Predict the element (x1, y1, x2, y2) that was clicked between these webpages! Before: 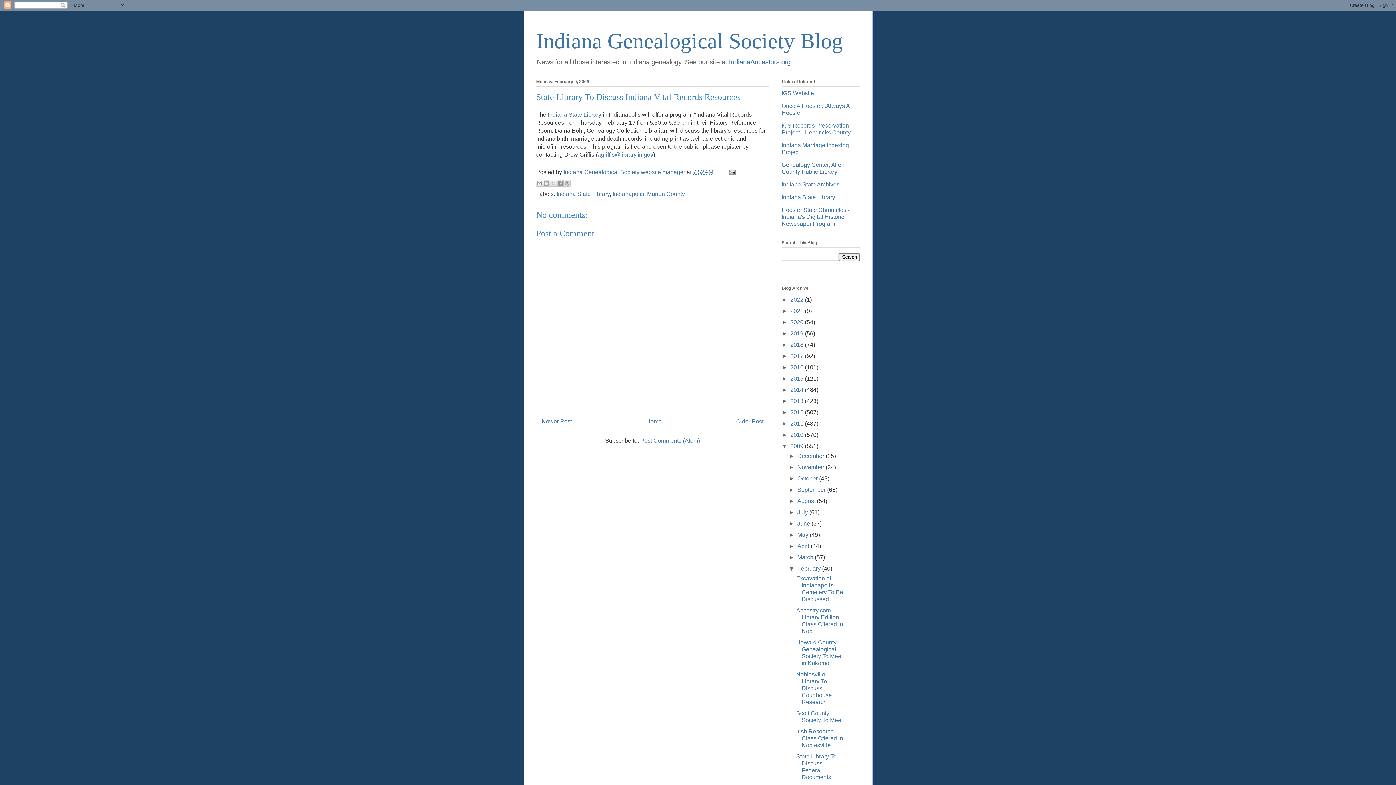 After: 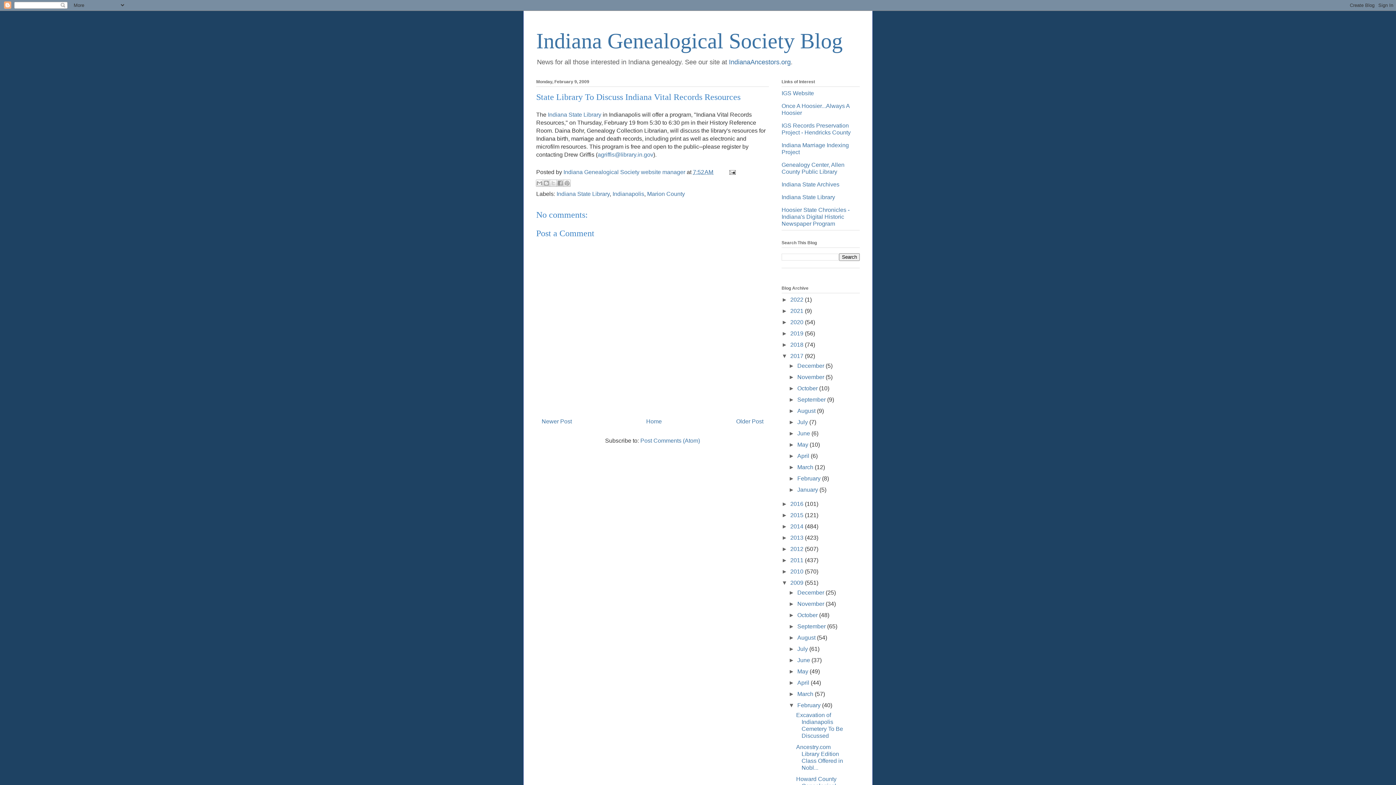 Action: label: ►   bbox: (781, 352, 790, 359)